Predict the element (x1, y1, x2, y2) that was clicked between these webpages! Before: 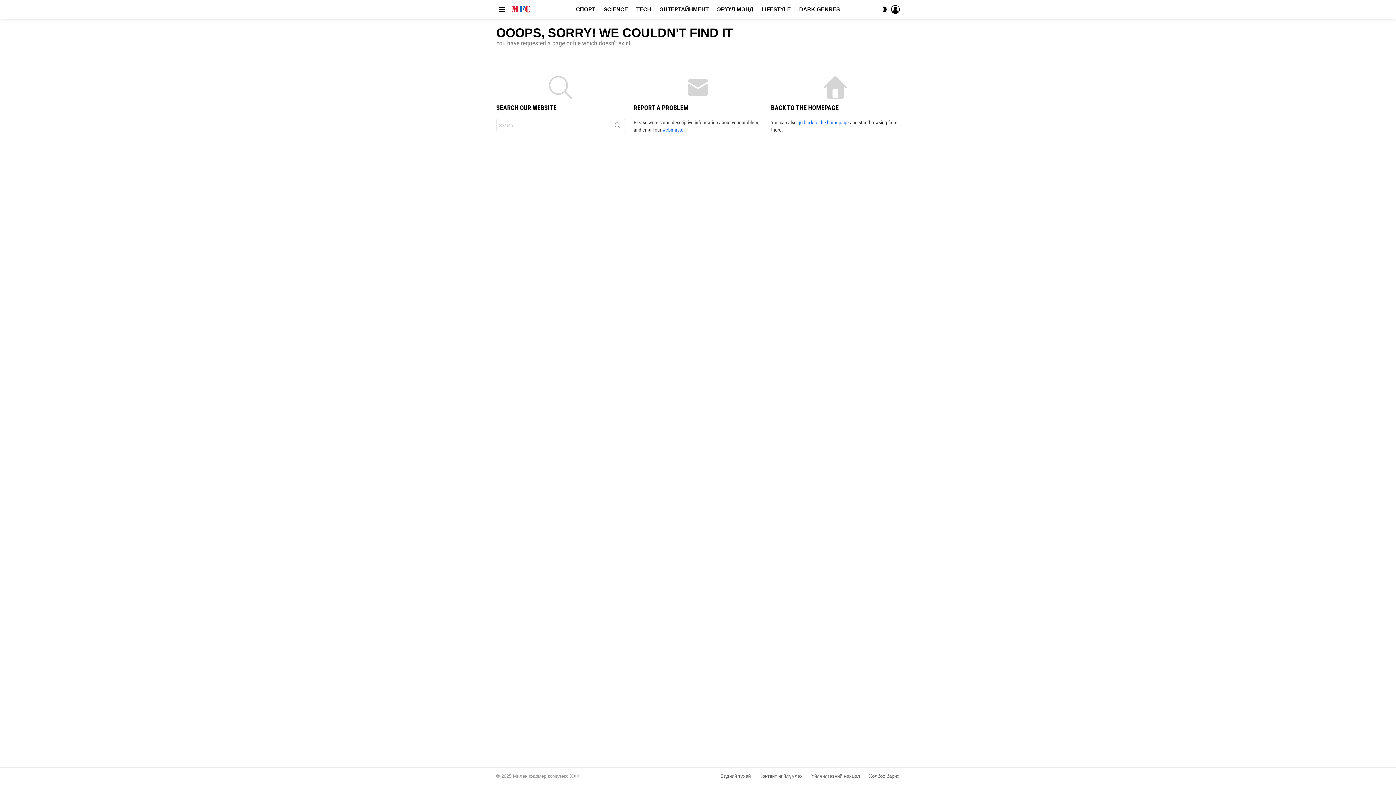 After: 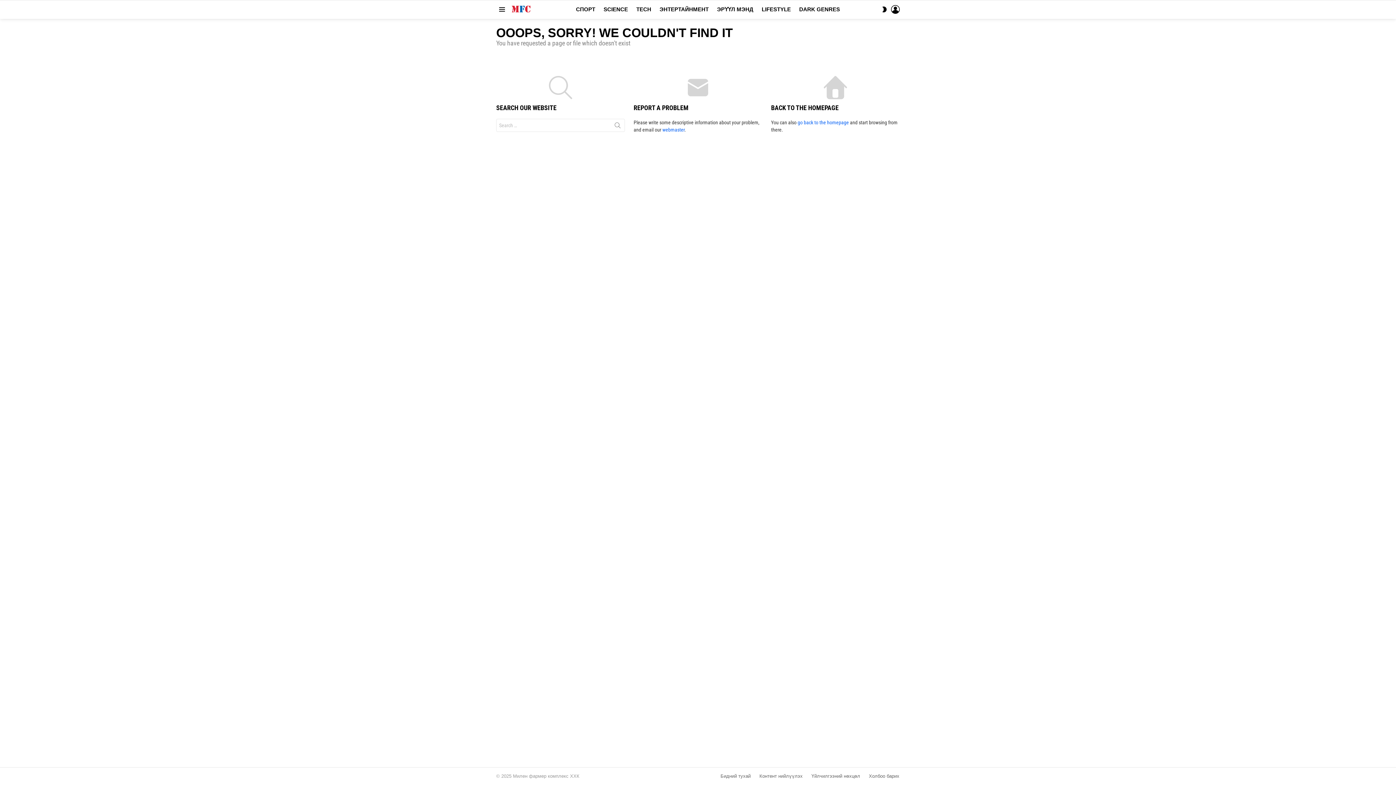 Action: bbox: (662, 127, 684, 132) label: webmaster